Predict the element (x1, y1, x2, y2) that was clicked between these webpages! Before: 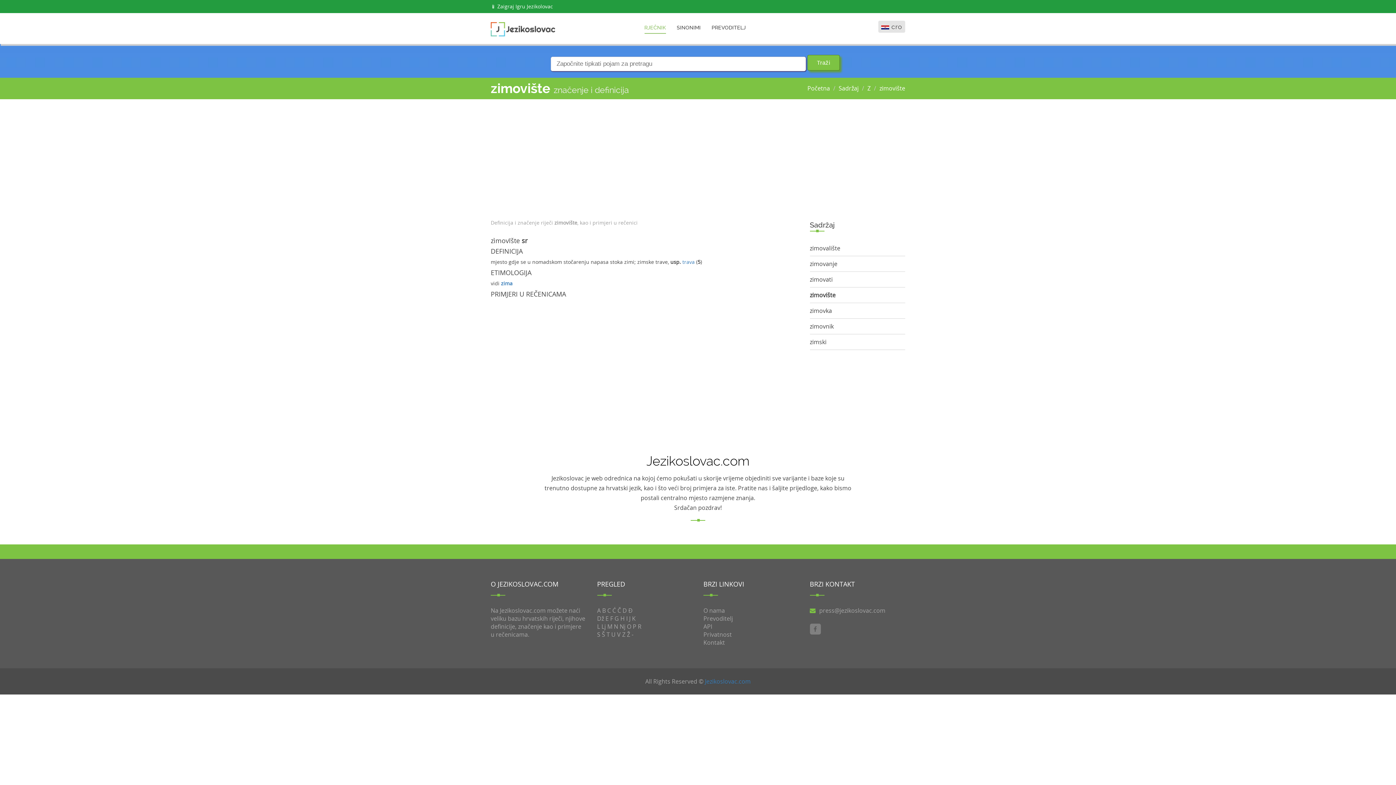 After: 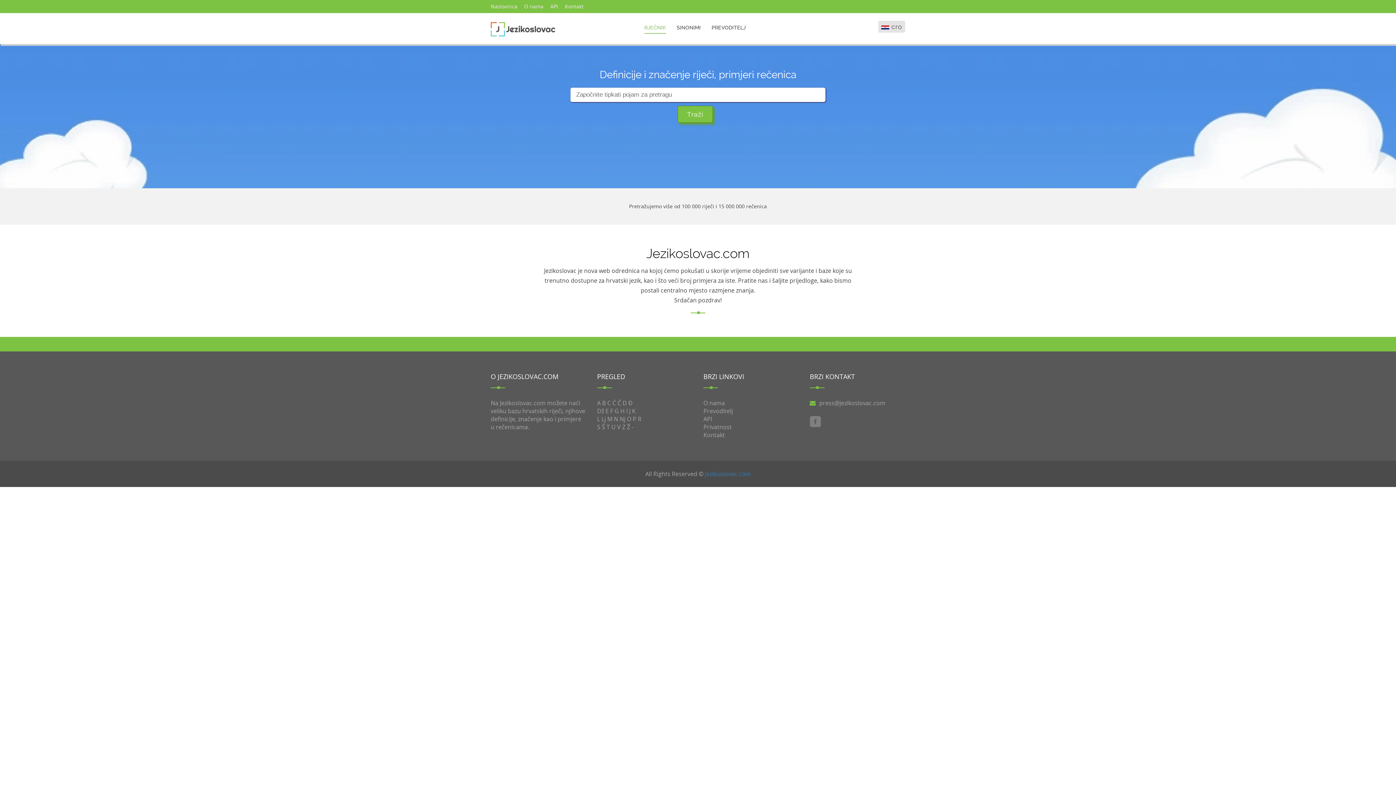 Action: label: RJEČNIK bbox: (639, 22, 671, 33)